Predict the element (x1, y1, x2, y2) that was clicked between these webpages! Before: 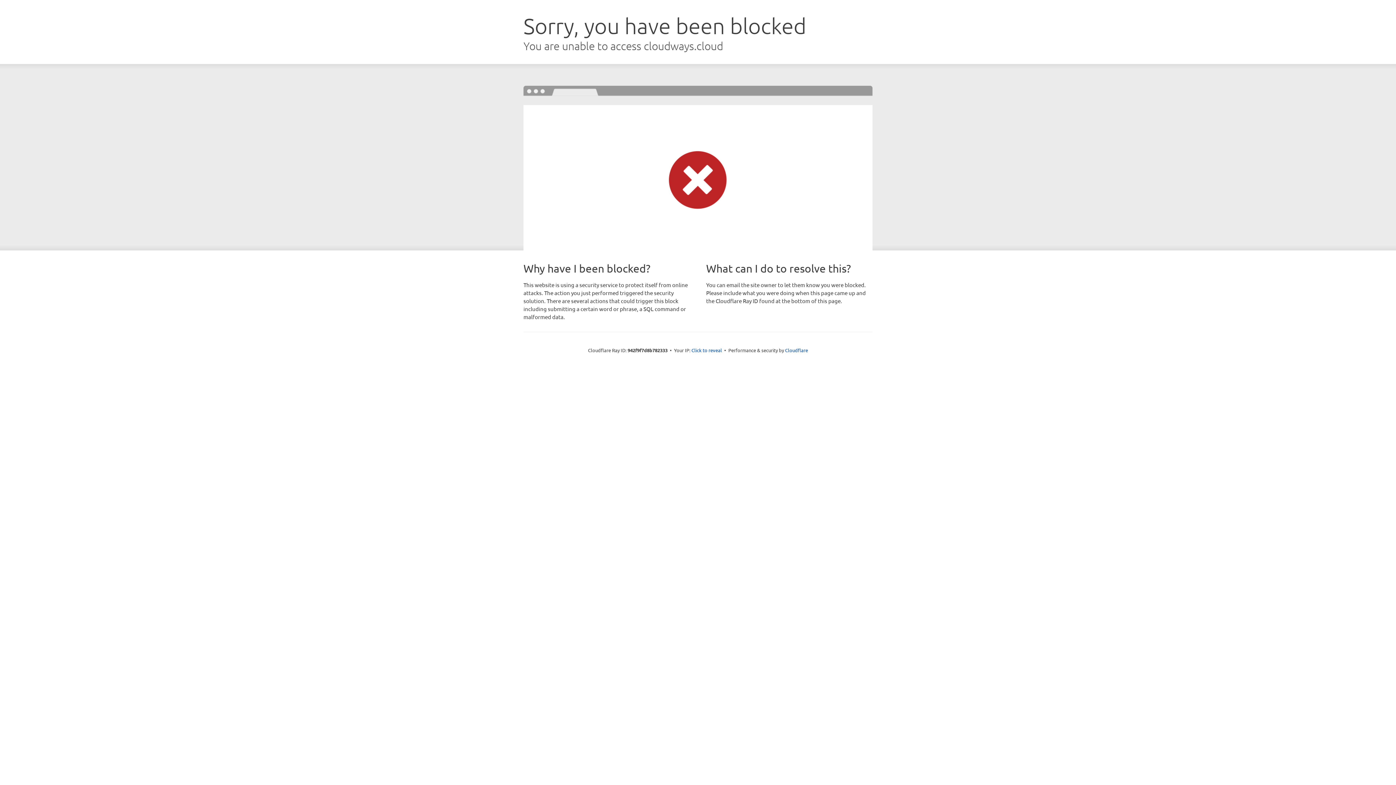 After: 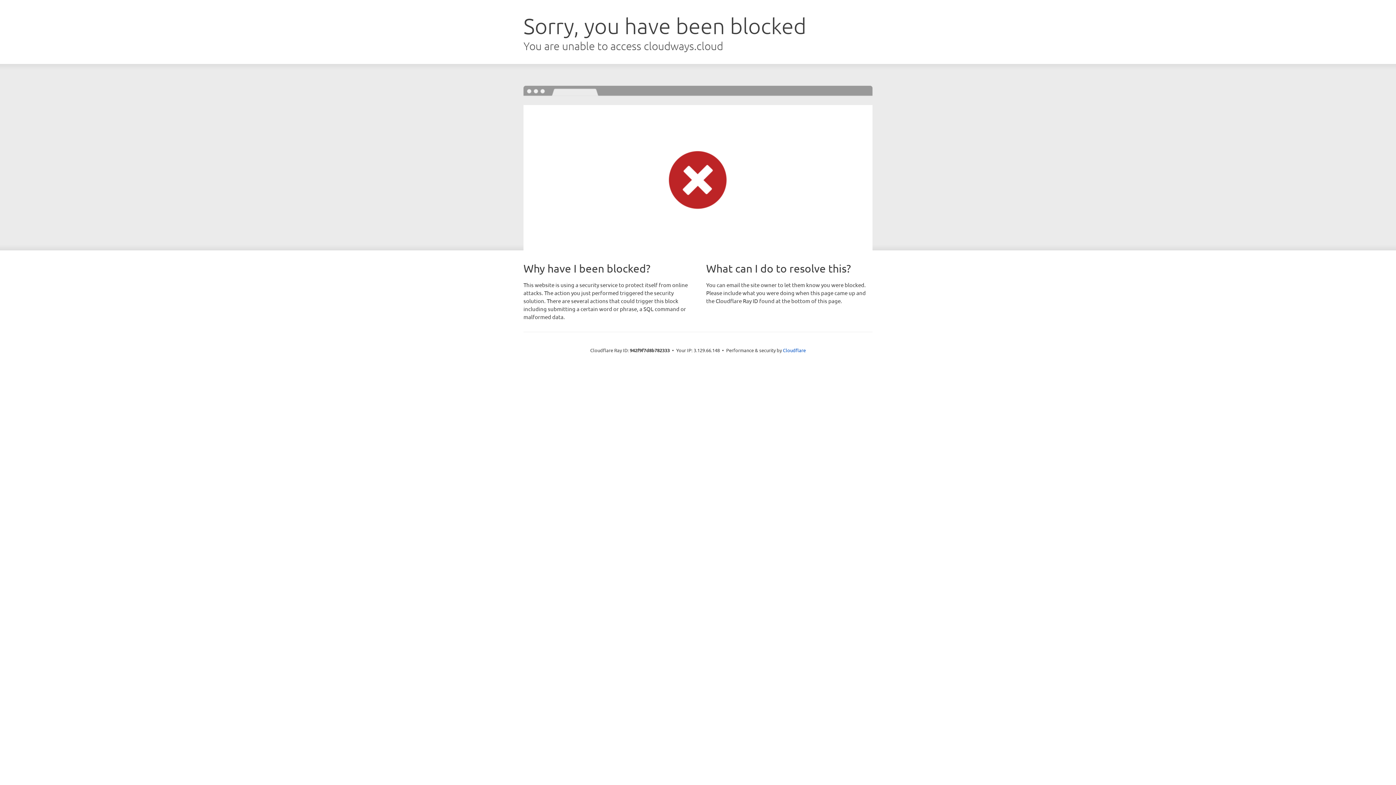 Action: label: Click to reveal bbox: (691, 346, 722, 353)